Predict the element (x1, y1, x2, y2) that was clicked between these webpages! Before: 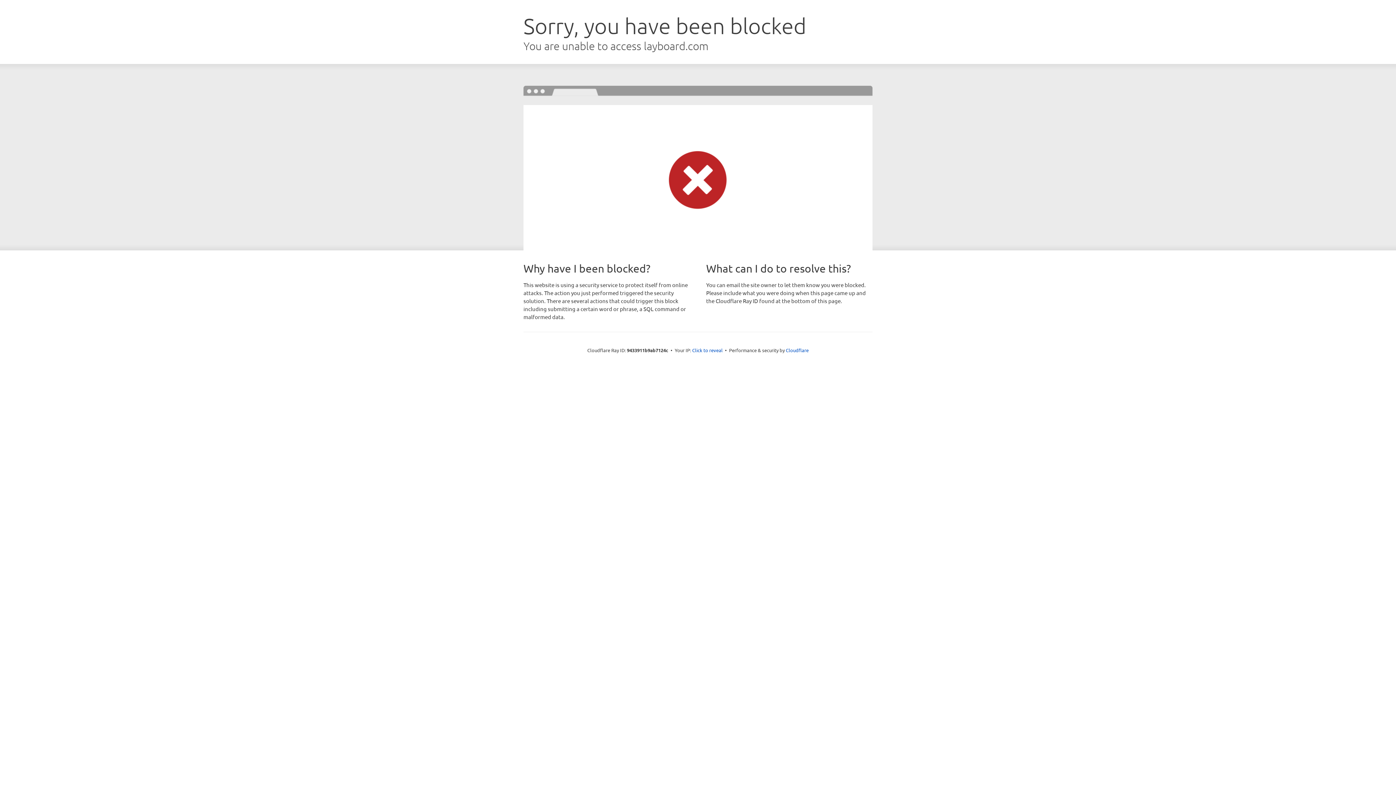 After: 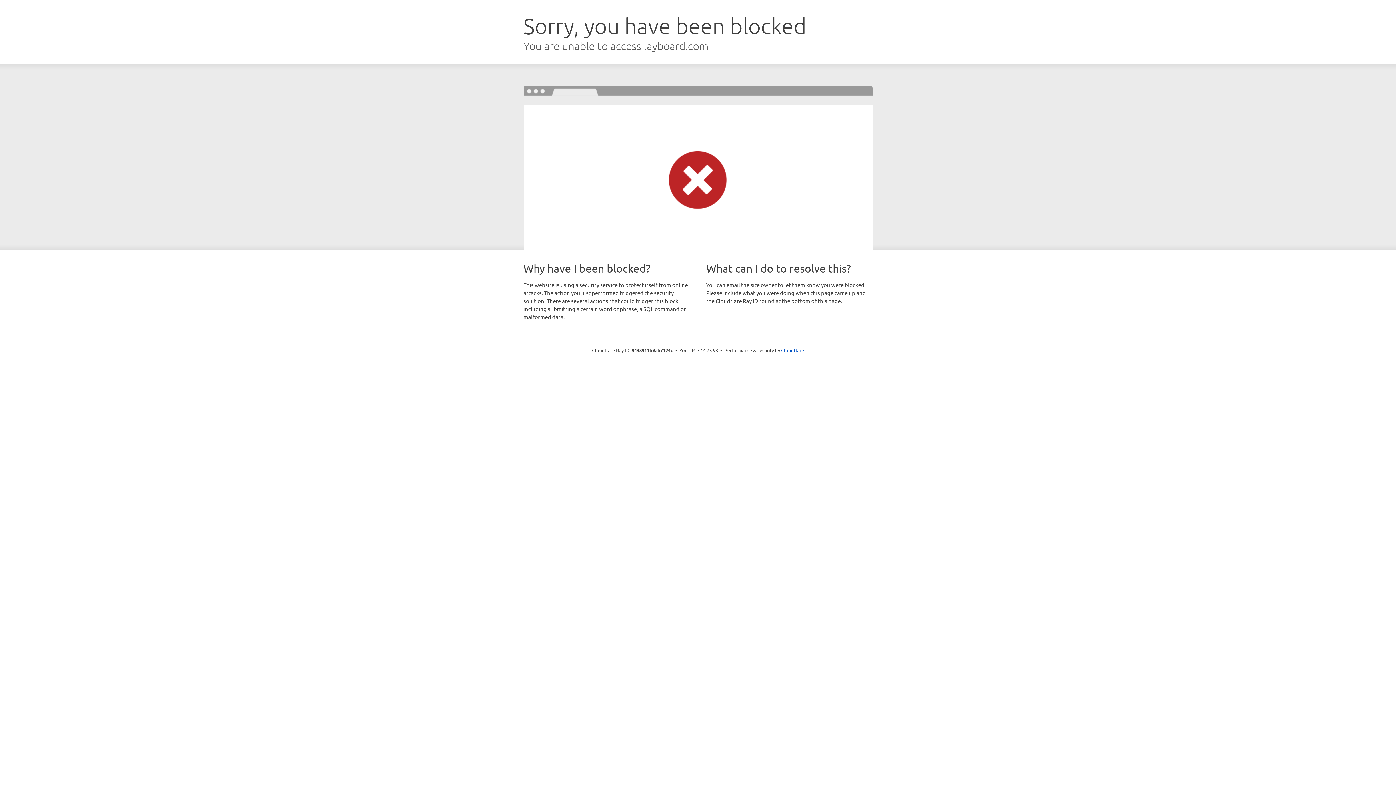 Action: bbox: (692, 346, 722, 353) label: Click to reveal